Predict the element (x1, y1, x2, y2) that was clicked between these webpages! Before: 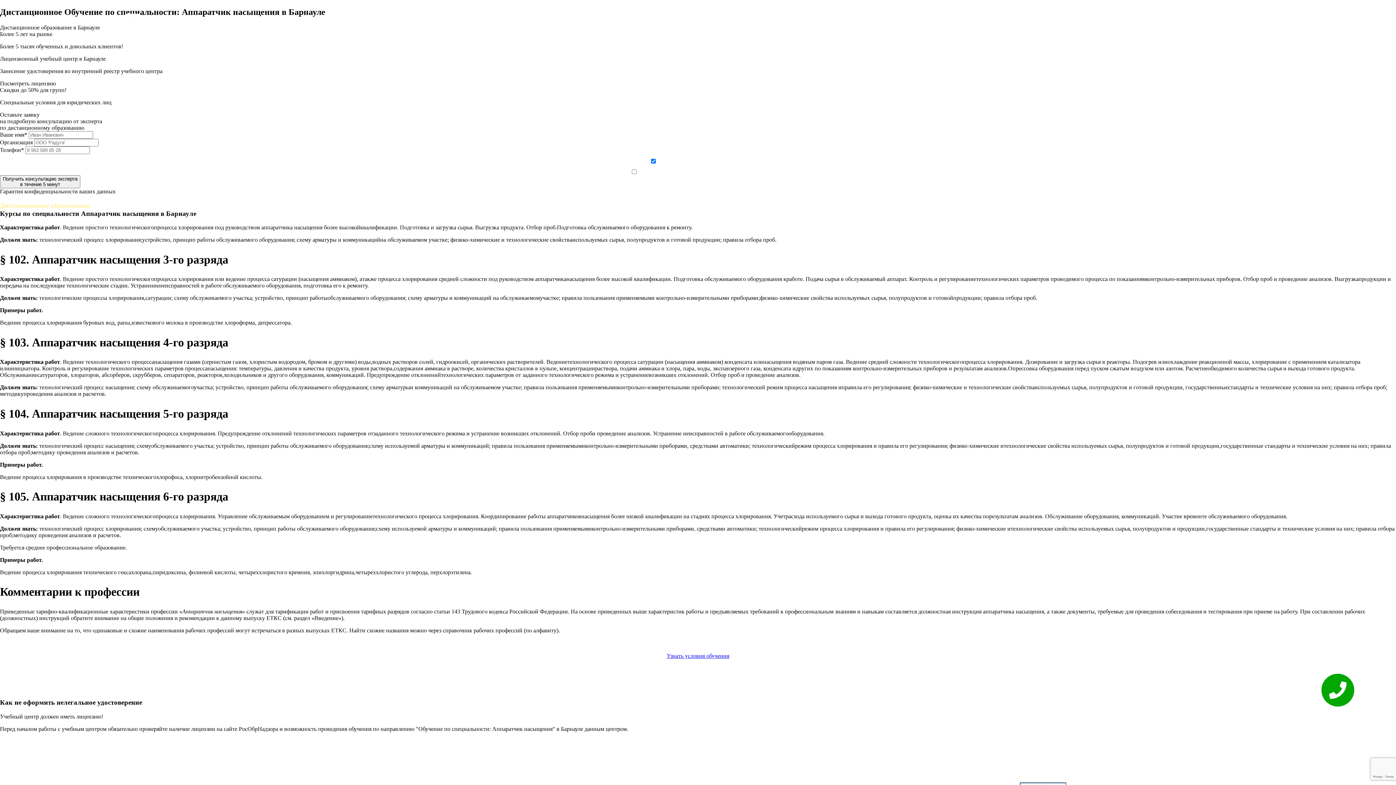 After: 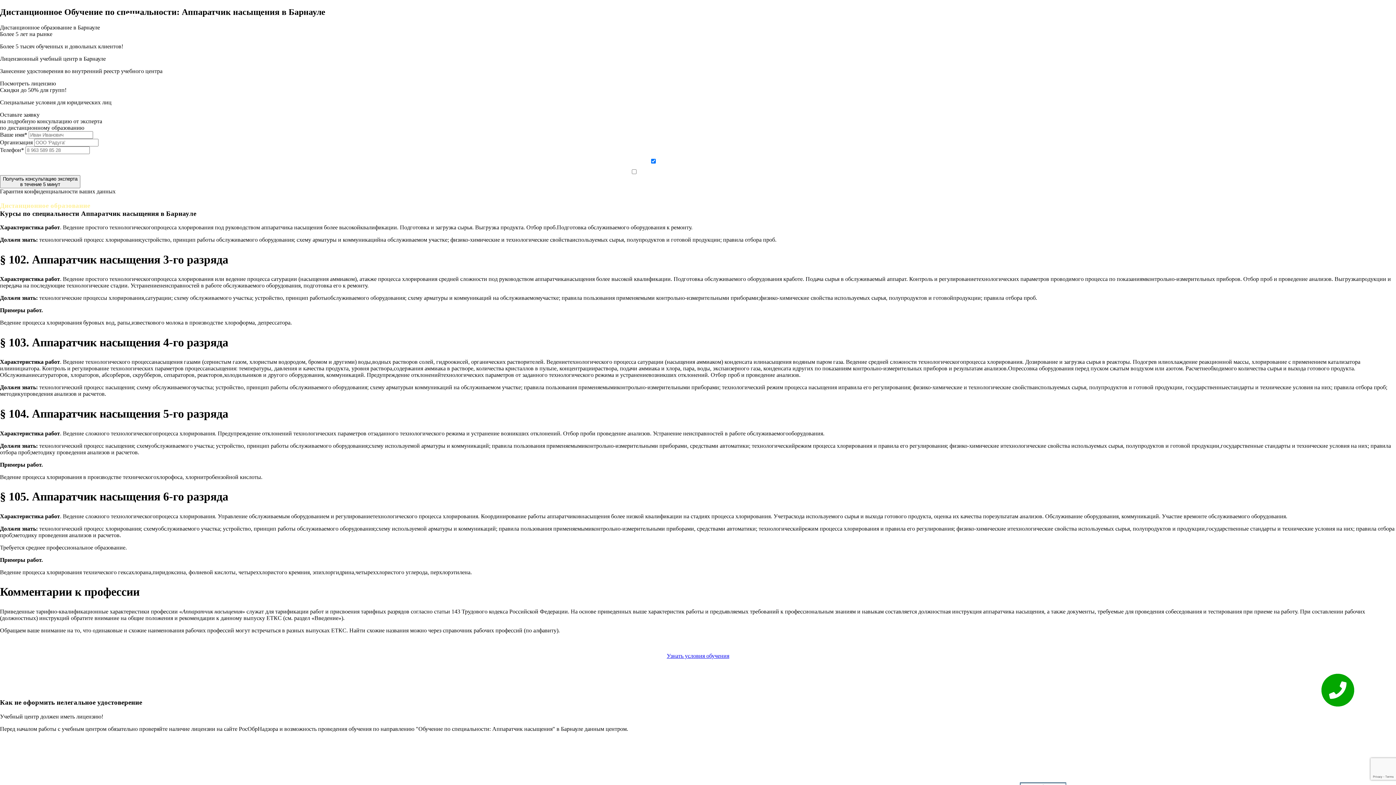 Action: bbox: (666, 652, 729, 659) label: Узнать условия обучения